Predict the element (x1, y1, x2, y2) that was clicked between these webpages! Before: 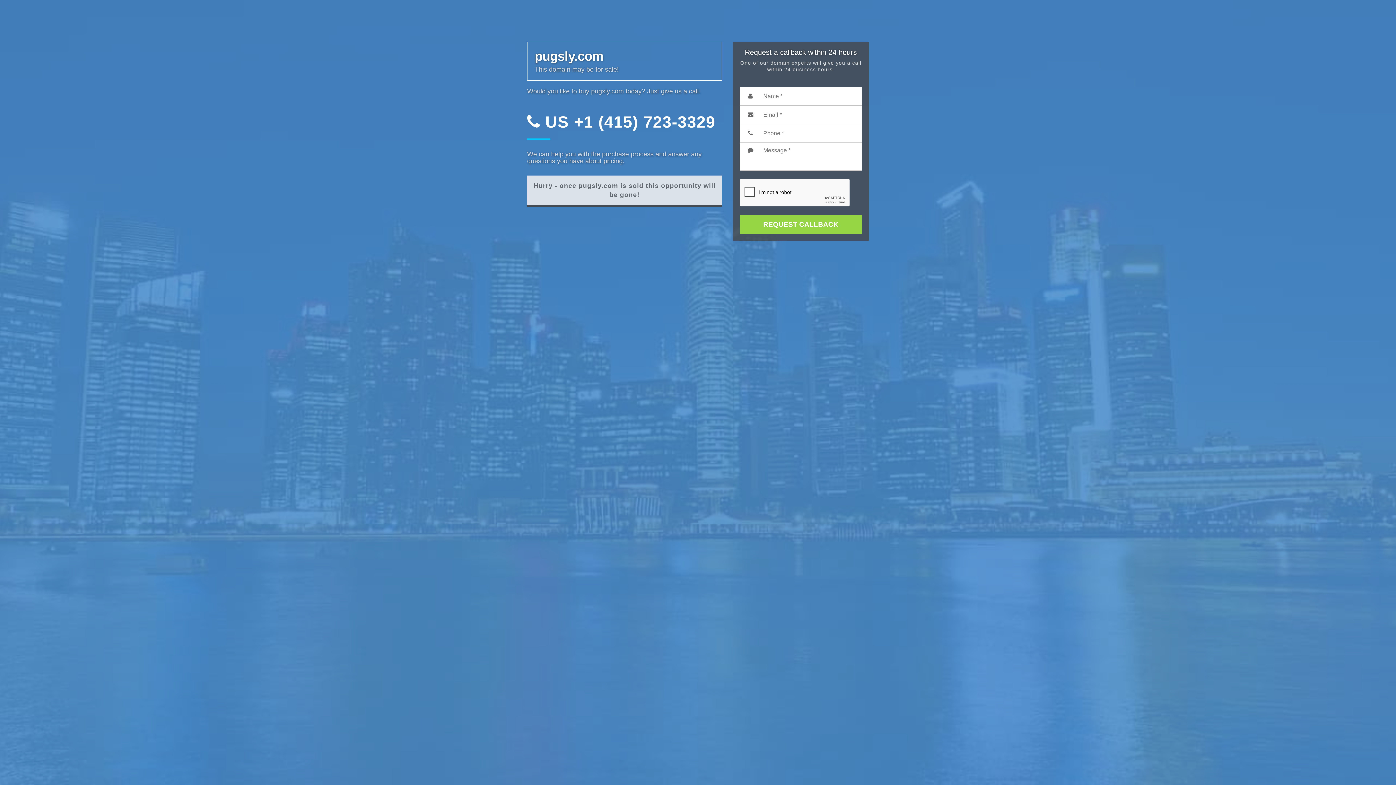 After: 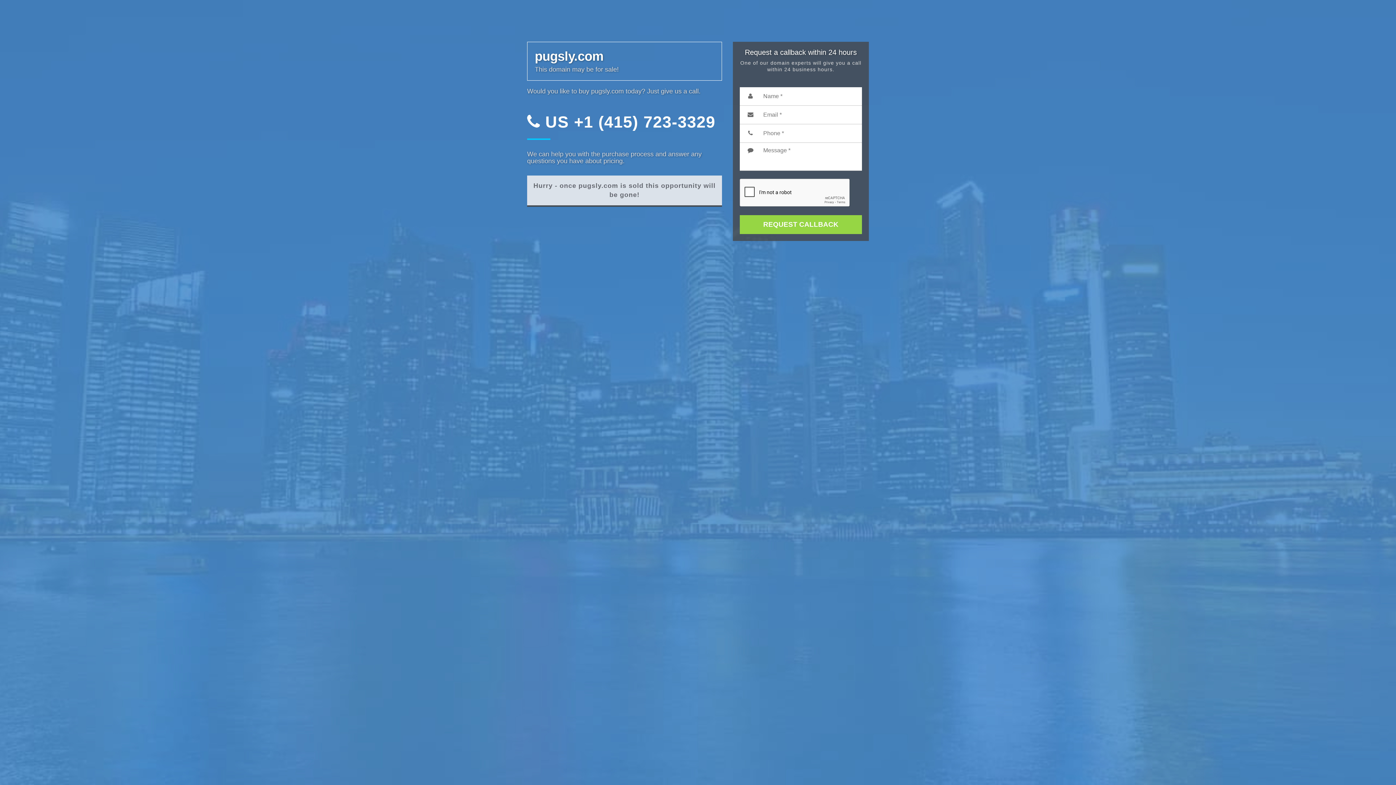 Action: bbox: (527, 113, 715, 130) label:  US +1 (415) 723-3329